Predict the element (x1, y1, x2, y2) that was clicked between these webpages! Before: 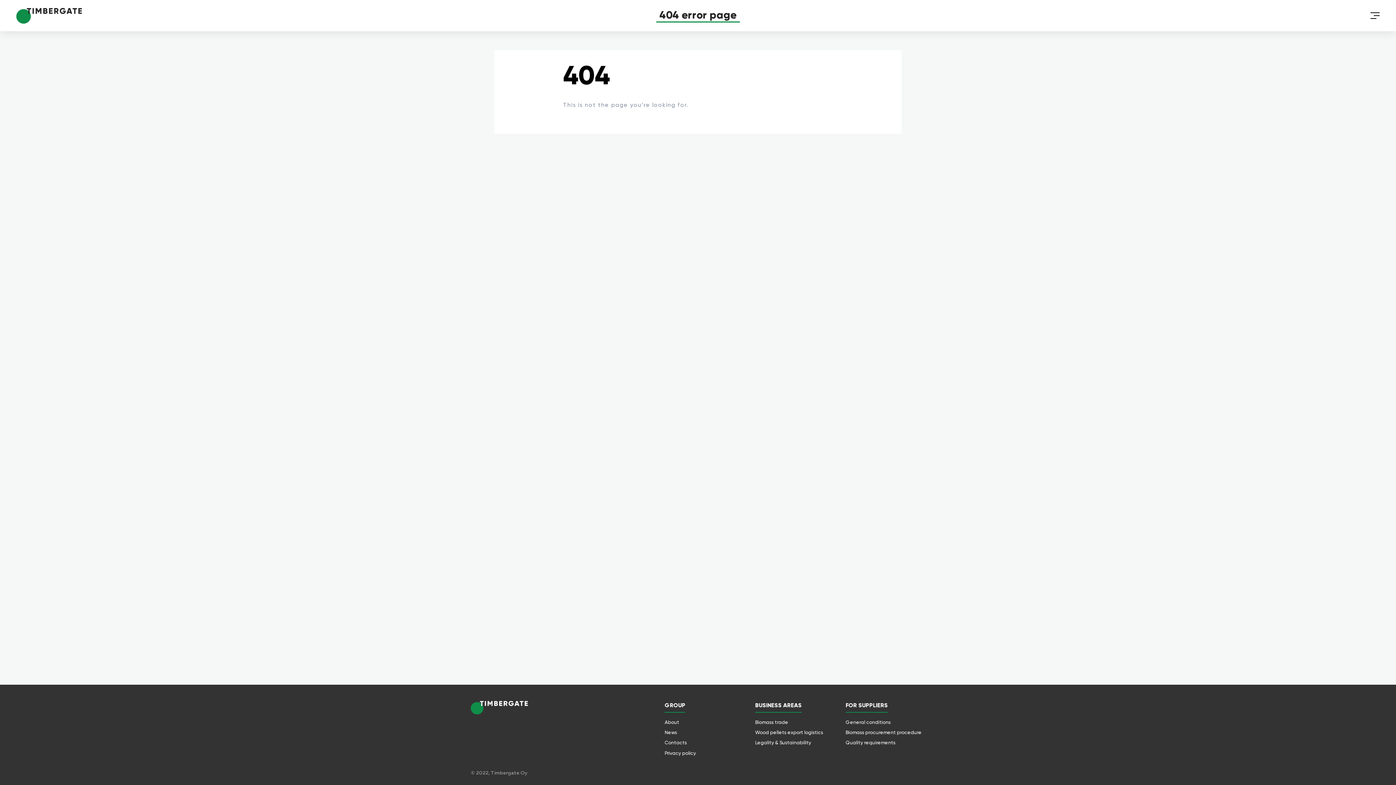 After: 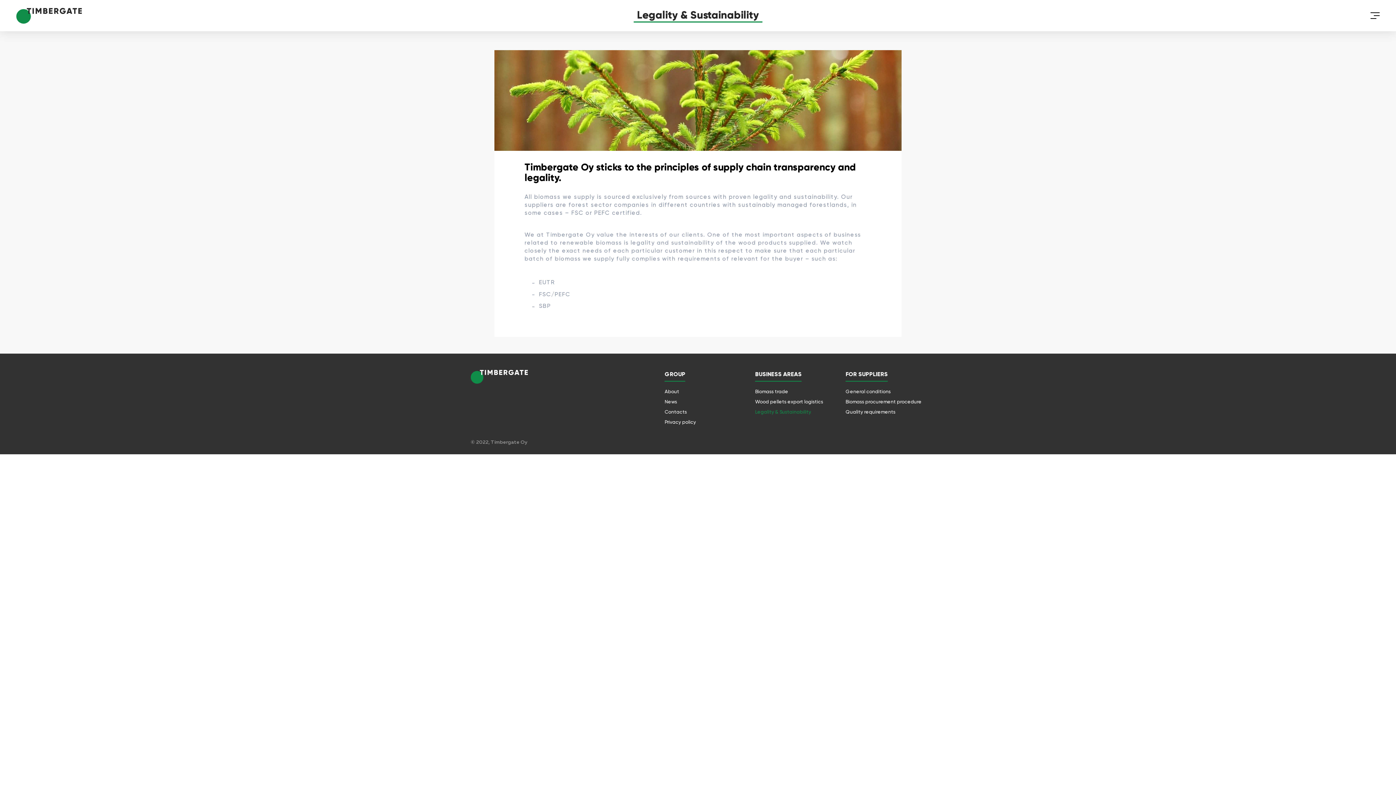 Action: bbox: (755, 740, 811, 745) label: Legality & Sustainability